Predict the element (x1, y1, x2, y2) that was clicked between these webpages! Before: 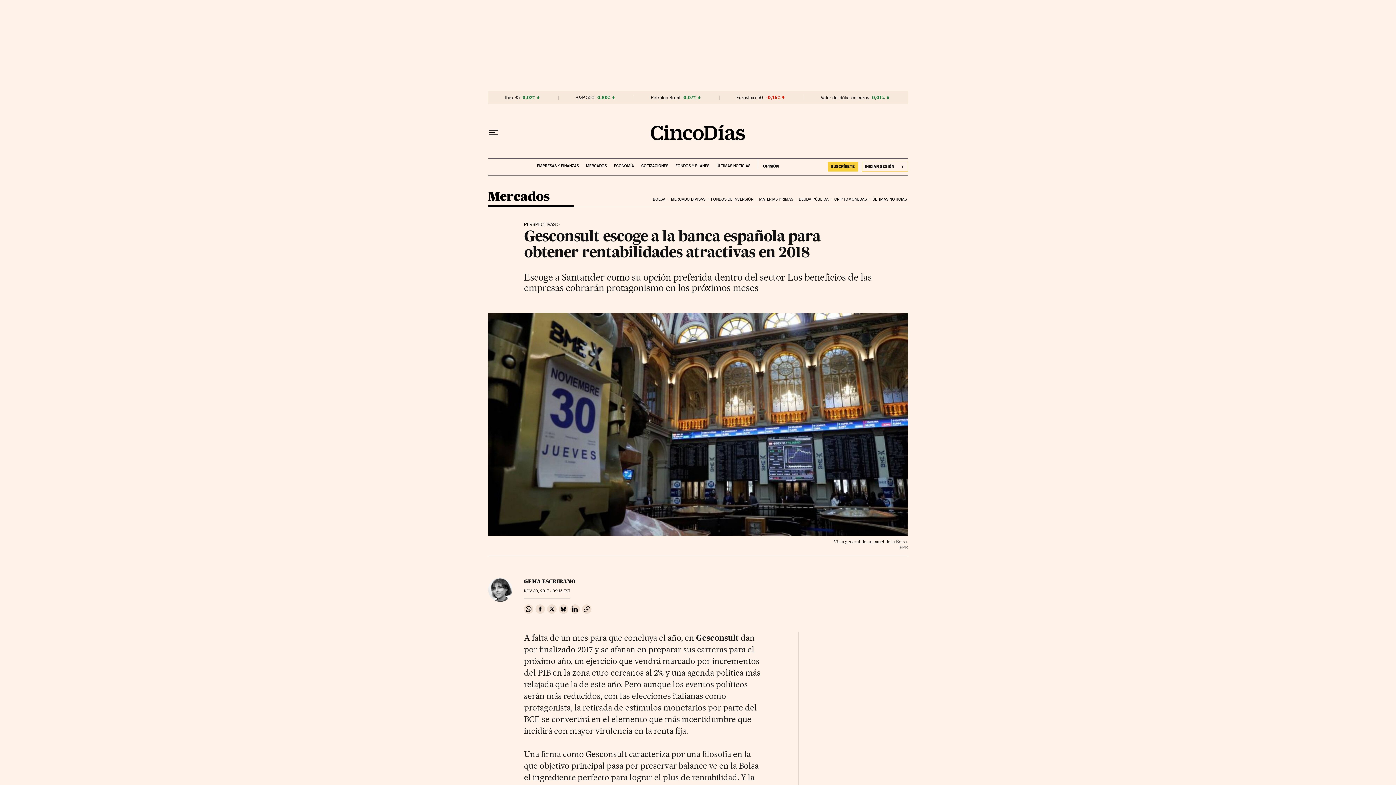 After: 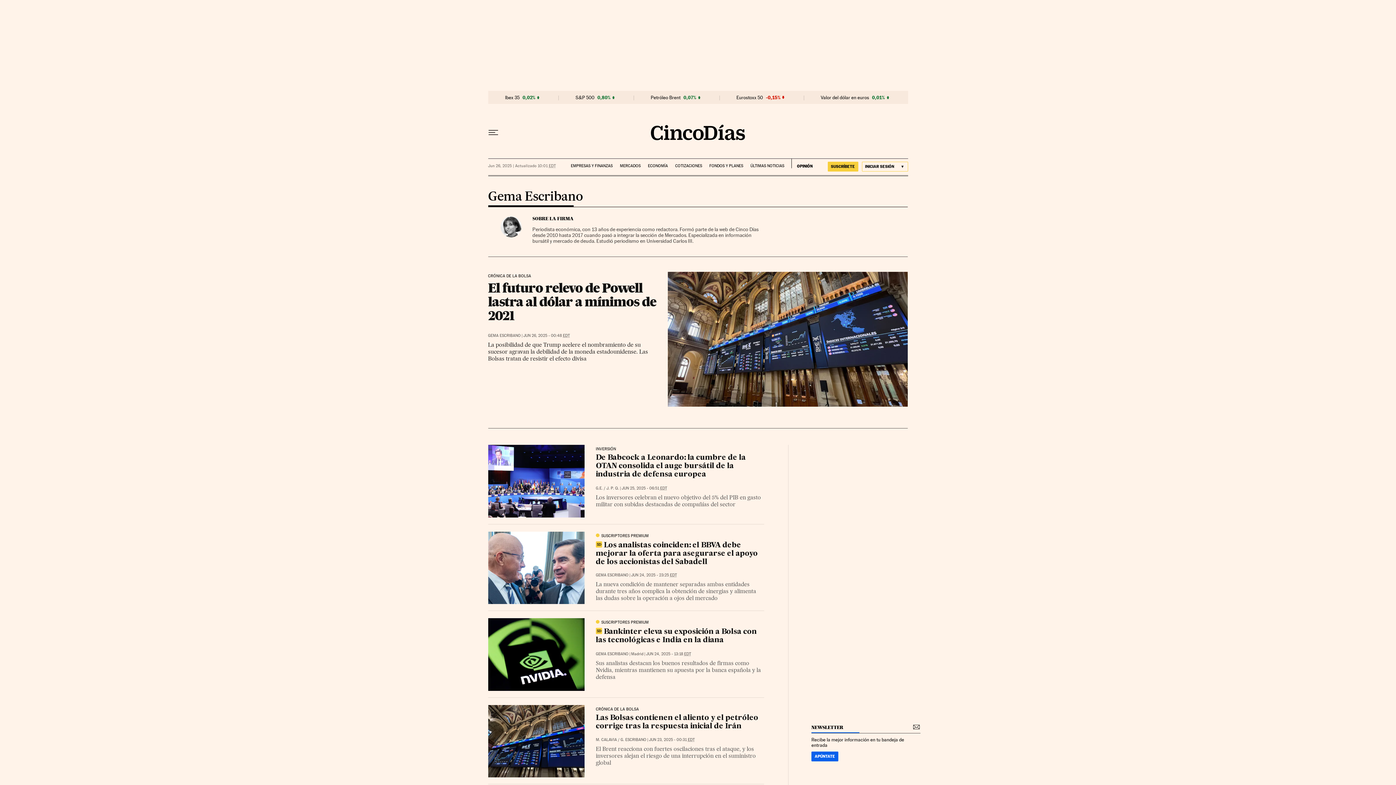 Action: bbox: (524, 578, 575, 584) label: GEMA ESCRIBANO